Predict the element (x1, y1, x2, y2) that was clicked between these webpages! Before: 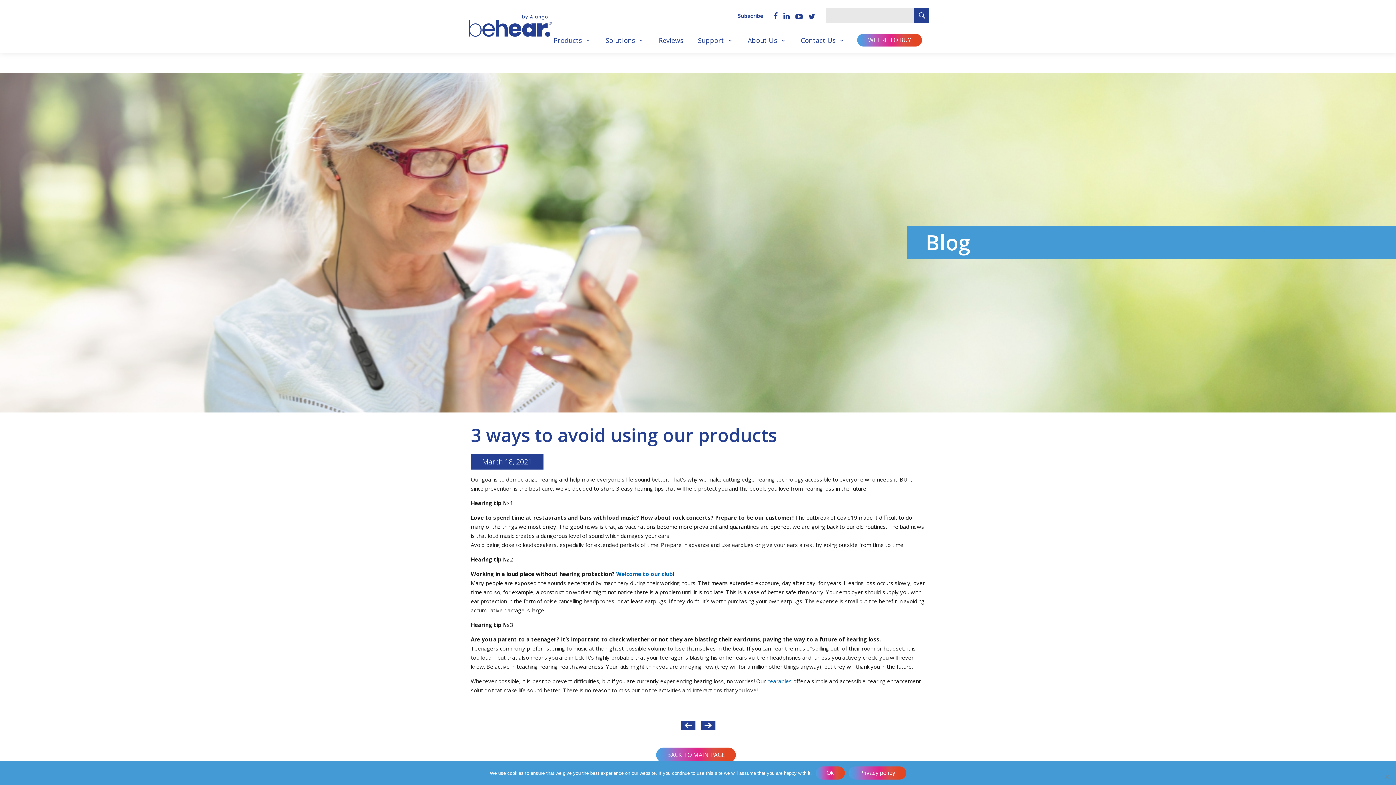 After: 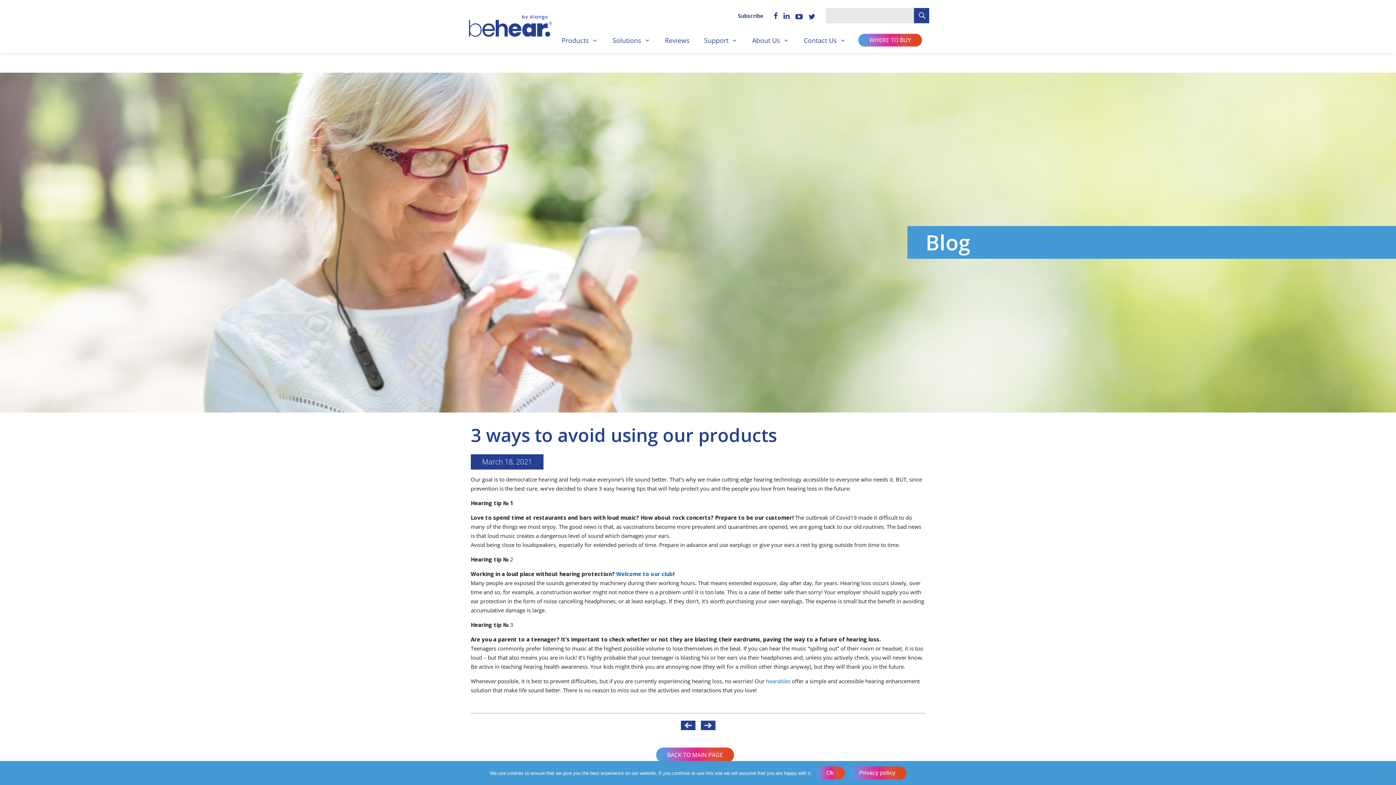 Action: bbox: (795, 12, 802, 19)